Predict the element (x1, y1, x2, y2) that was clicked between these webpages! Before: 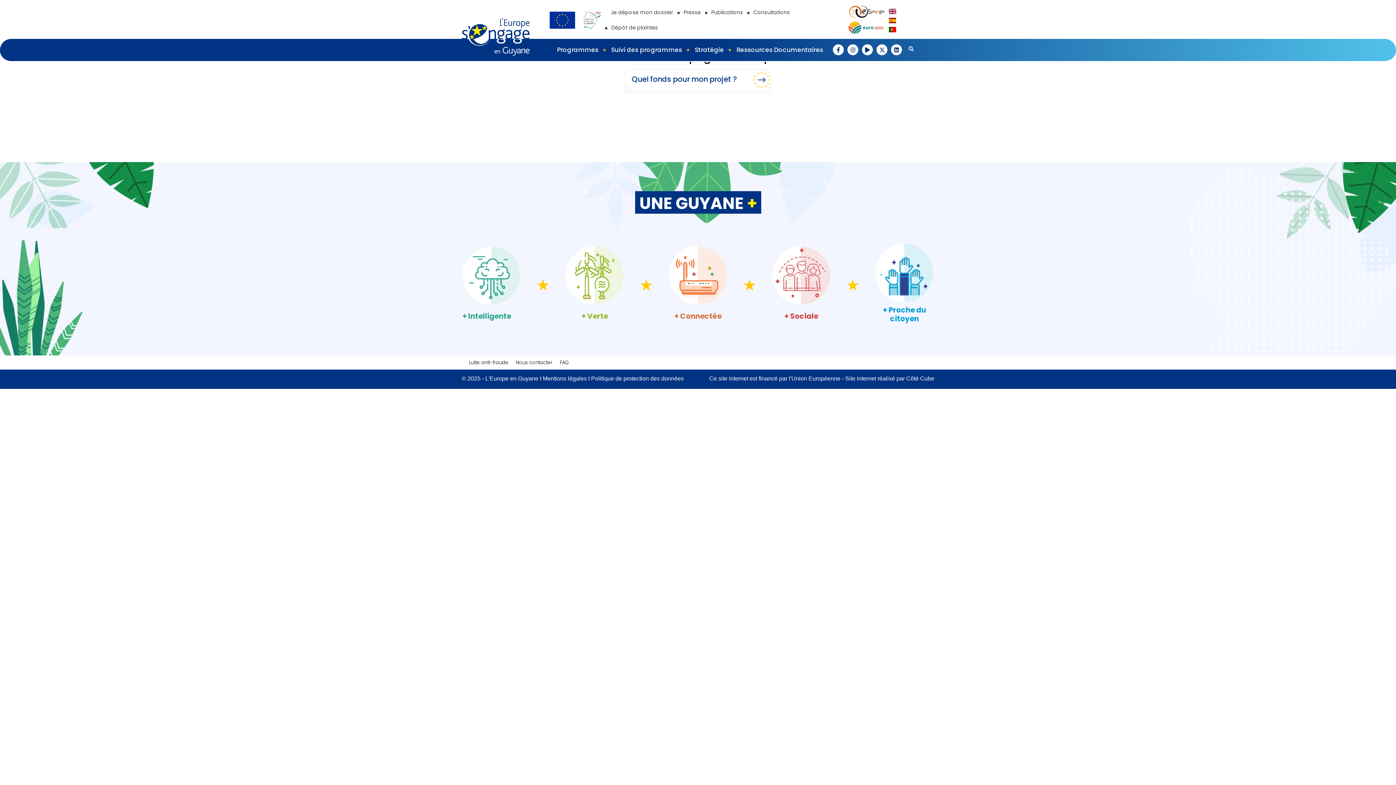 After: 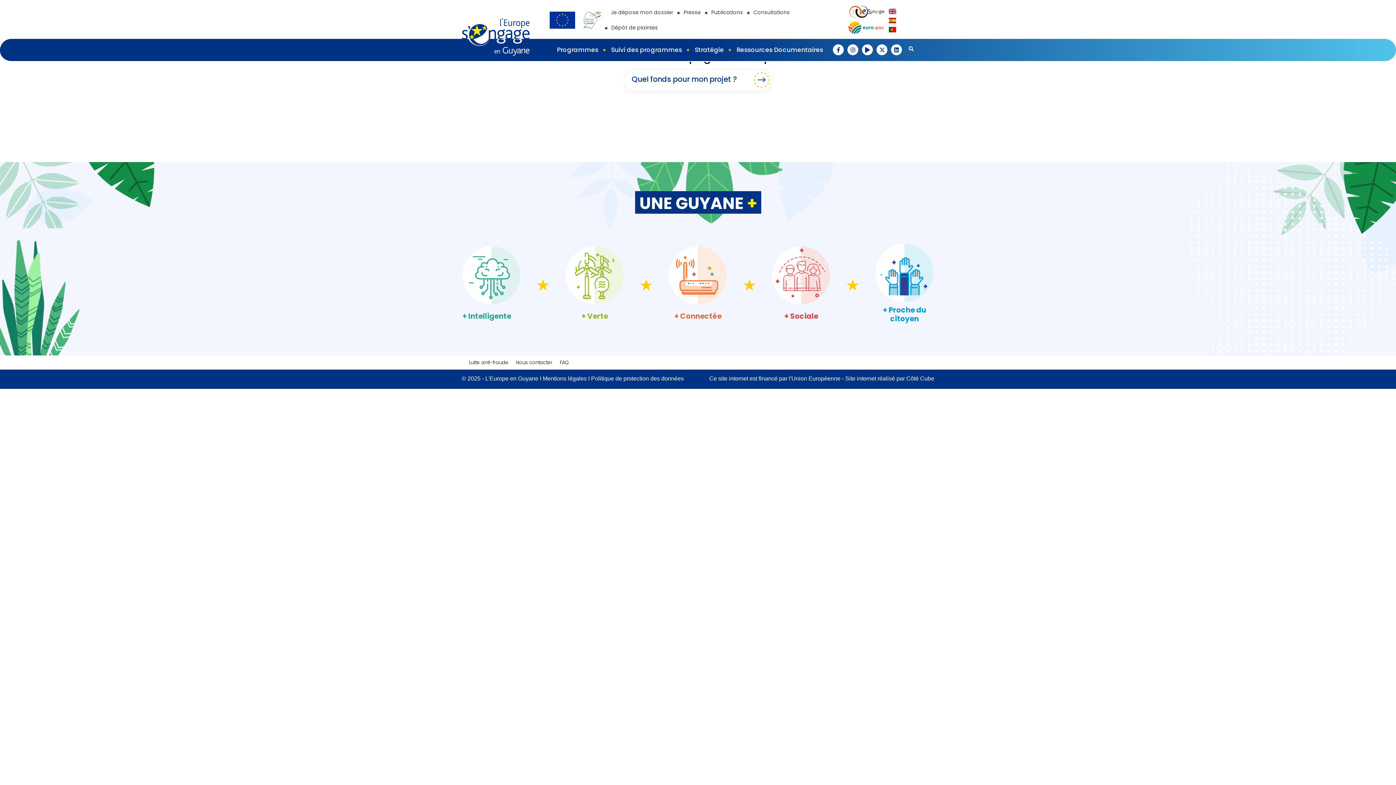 Action: bbox: (734, 45, 826, 54) label: Ressources Documentaires